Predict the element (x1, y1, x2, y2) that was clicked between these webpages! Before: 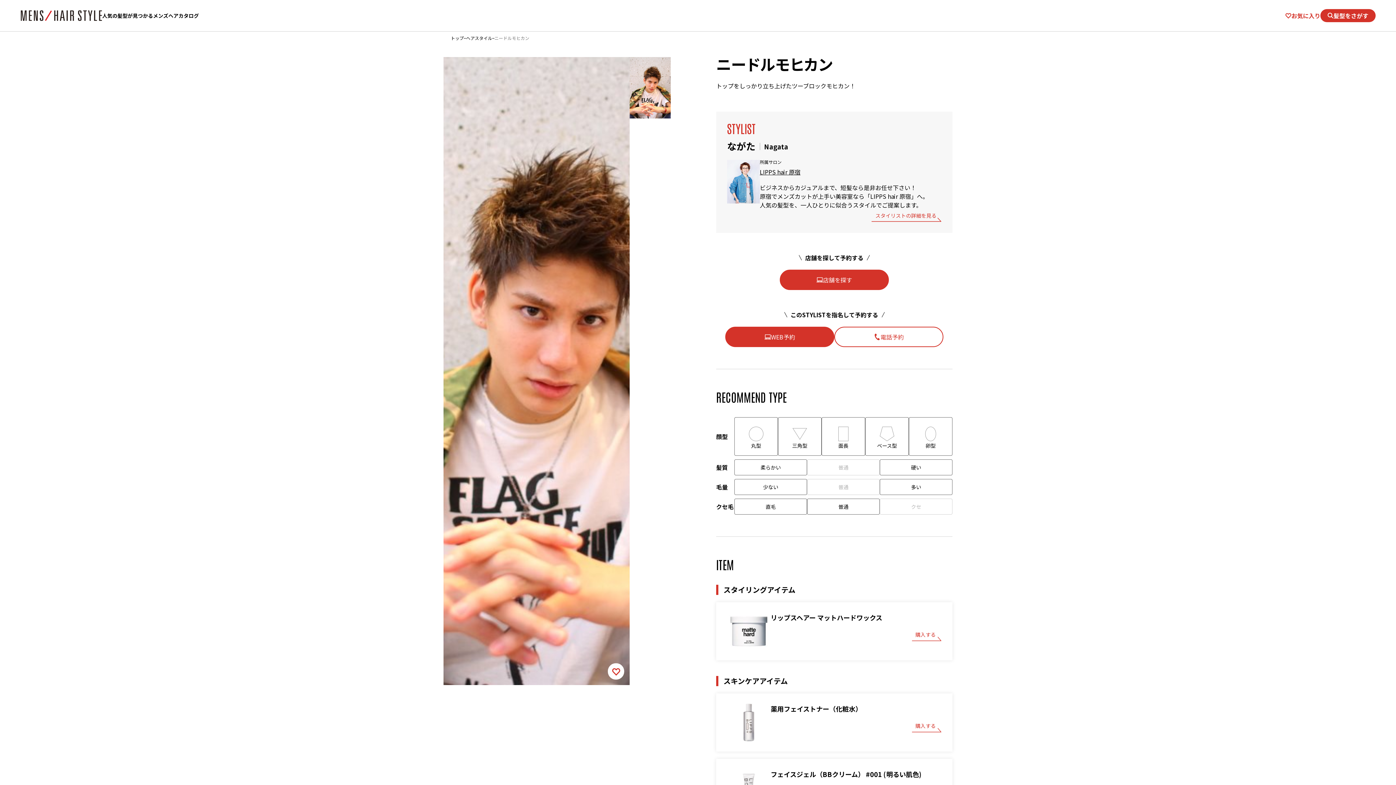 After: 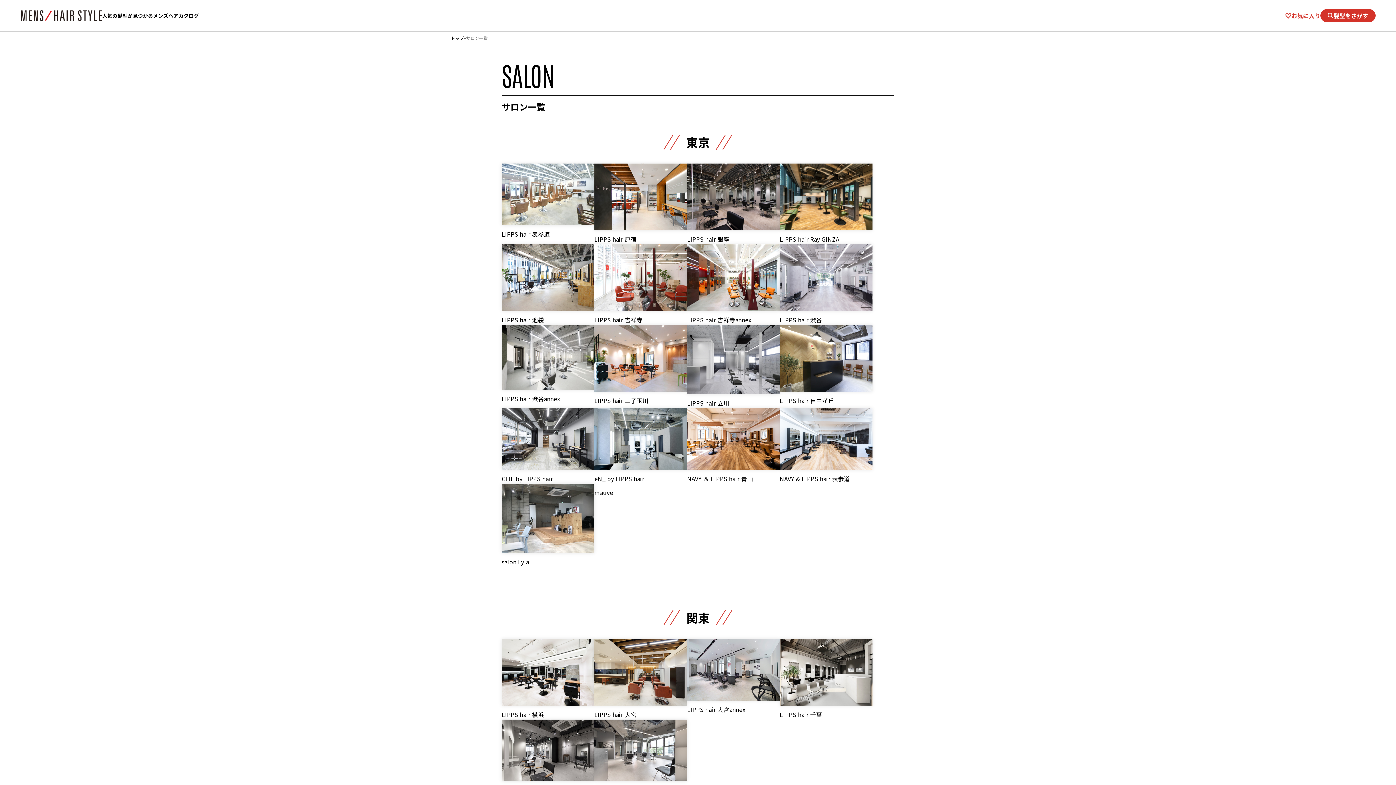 Action: bbox: (780, 269, 889, 290) label: 店舗を探す